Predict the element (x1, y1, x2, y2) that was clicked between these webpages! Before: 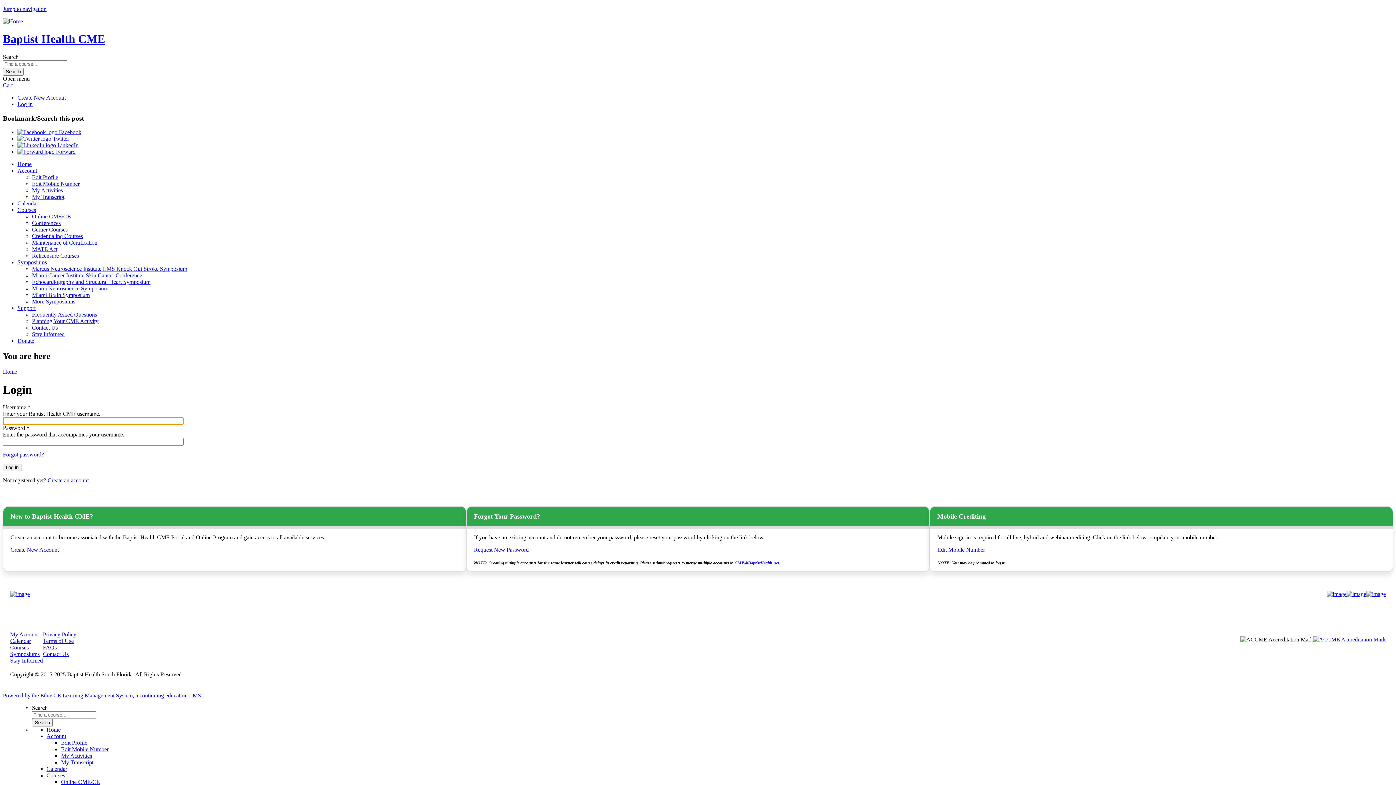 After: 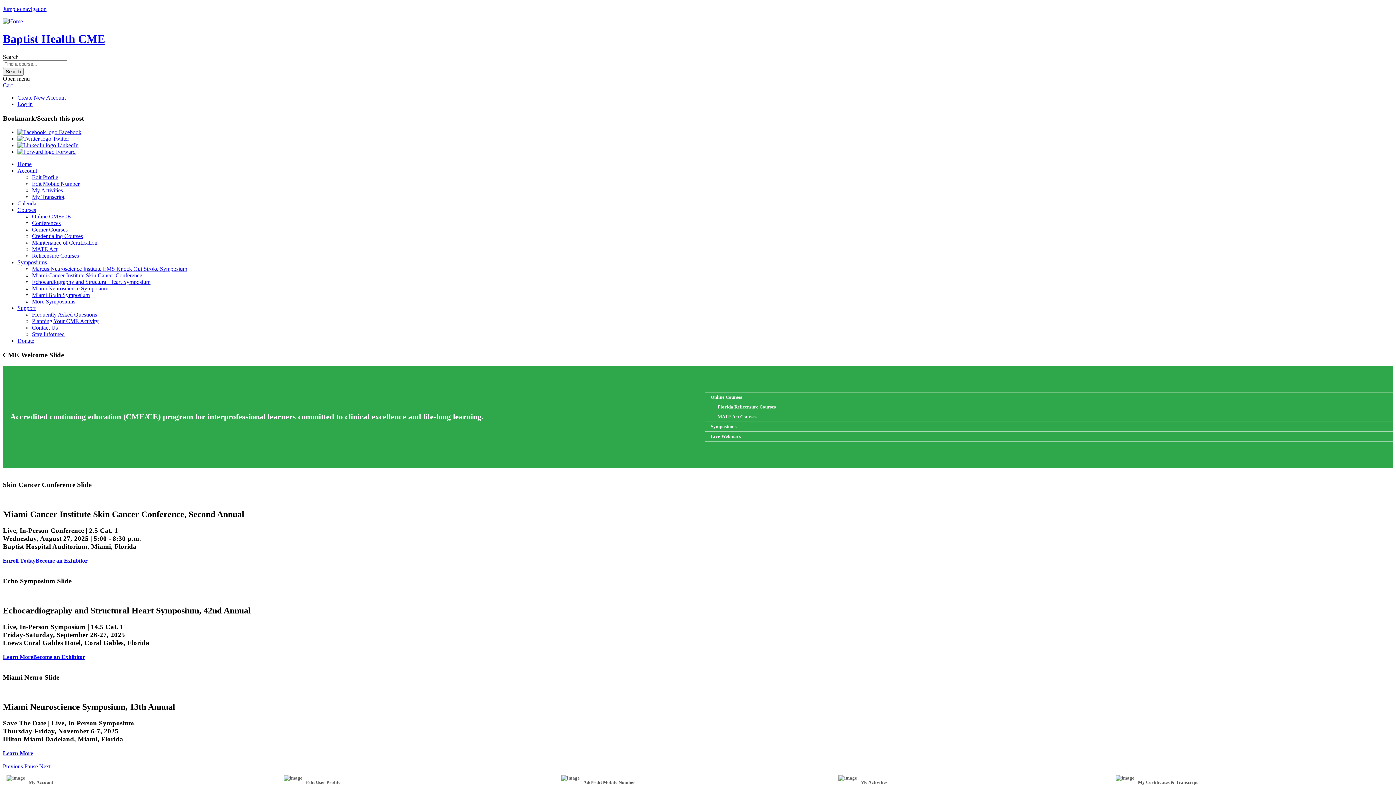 Action: label: Baptist Health CME bbox: (2, 32, 105, 45)